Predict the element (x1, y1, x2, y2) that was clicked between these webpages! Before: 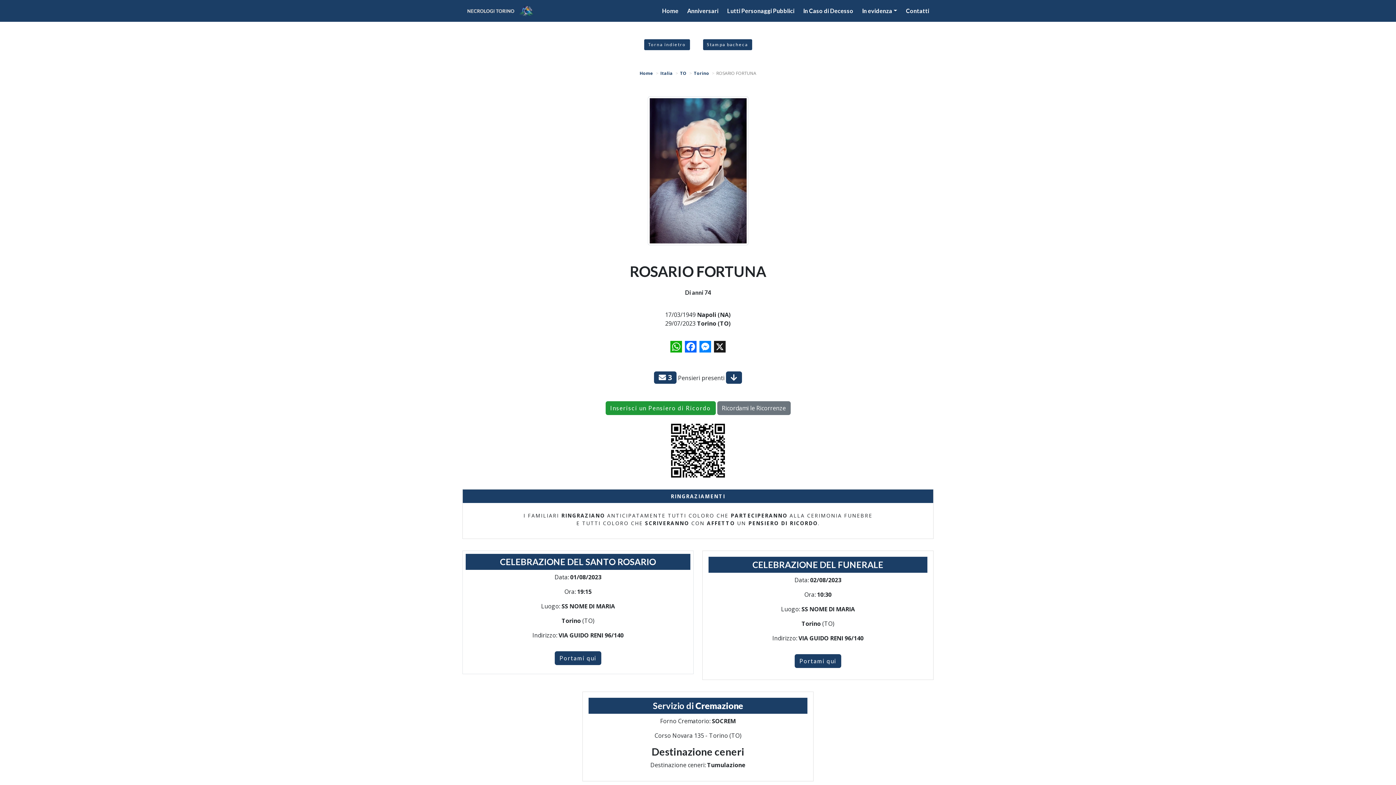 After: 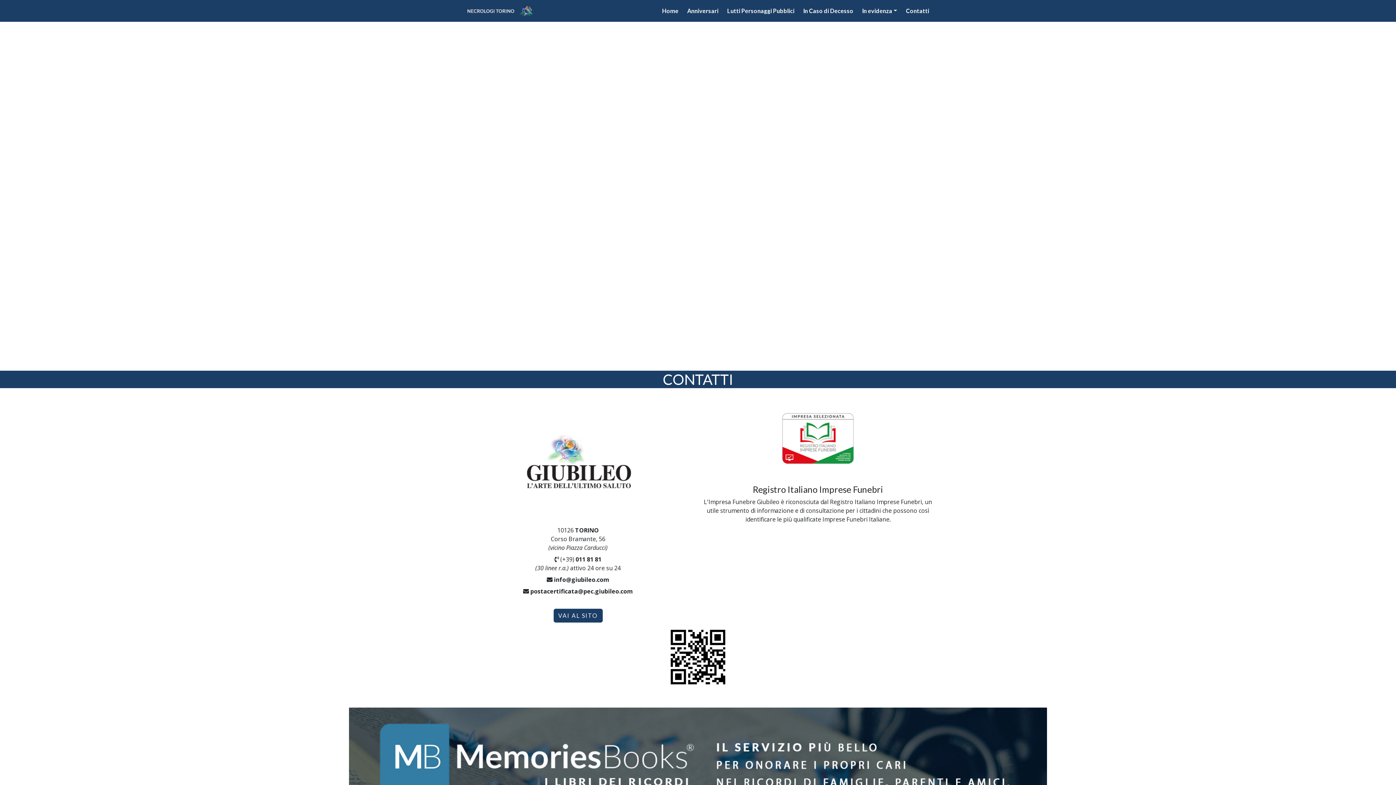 Action: bbox: (902, 3, 932, 18) label: Contatti